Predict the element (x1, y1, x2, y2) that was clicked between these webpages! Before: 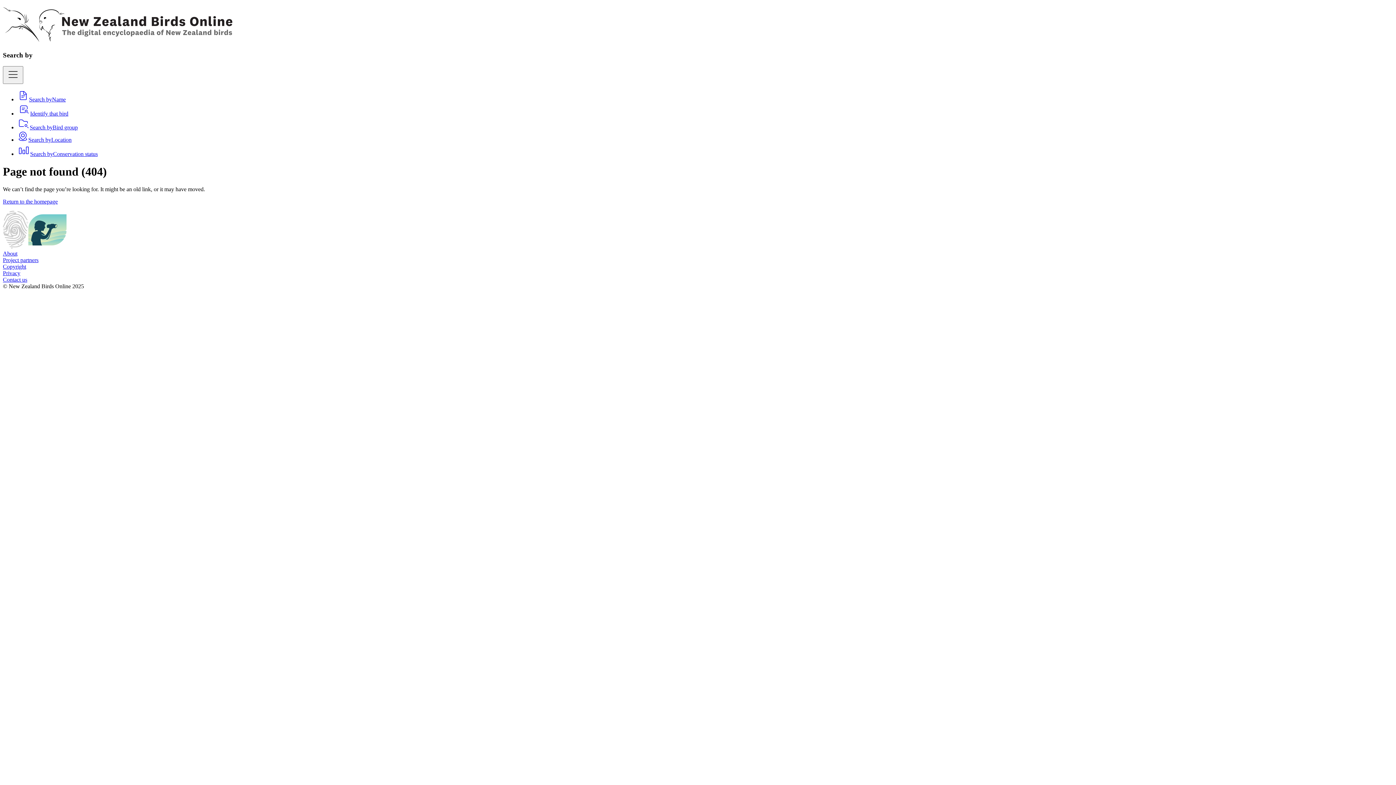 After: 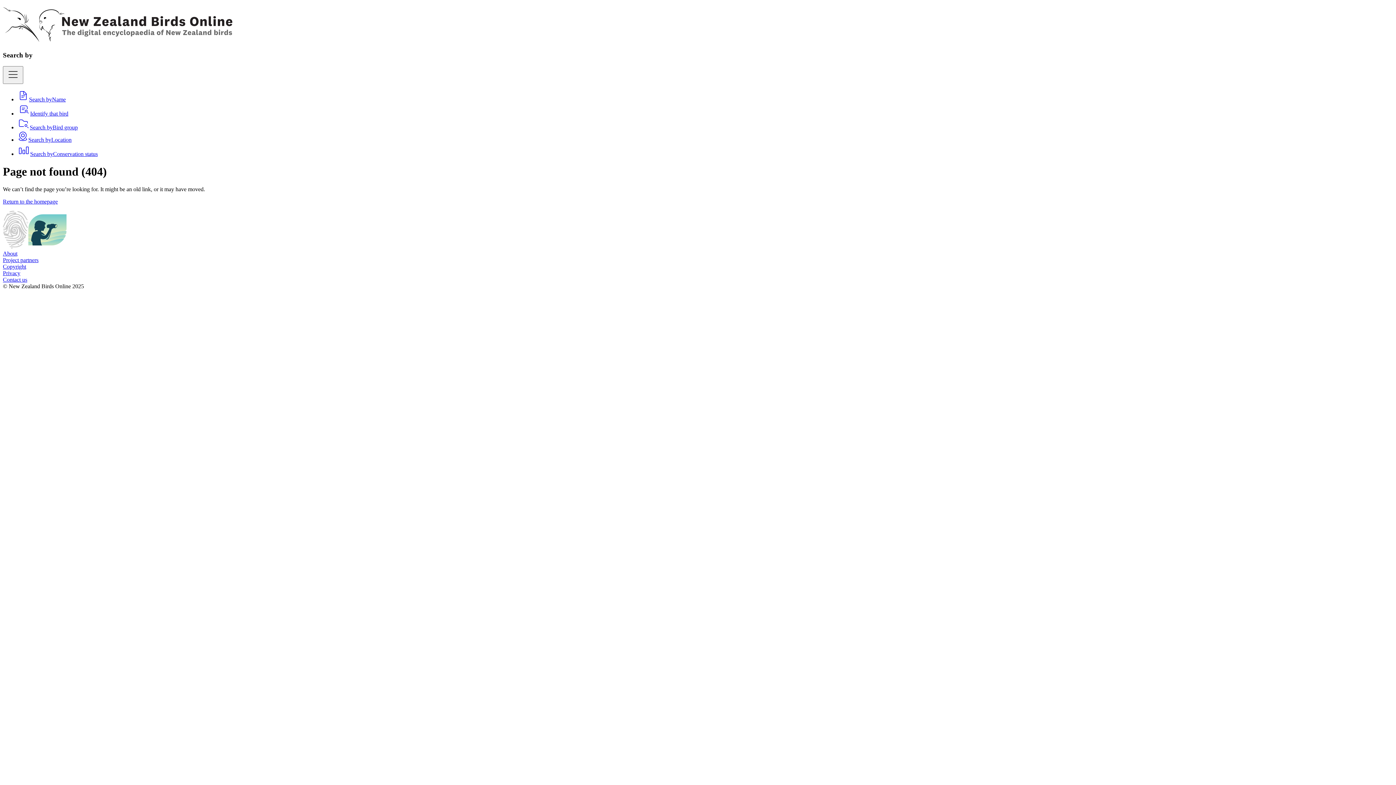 Action: label: Navigate to Te Papa website bbox: (2, 244, 28, 250)